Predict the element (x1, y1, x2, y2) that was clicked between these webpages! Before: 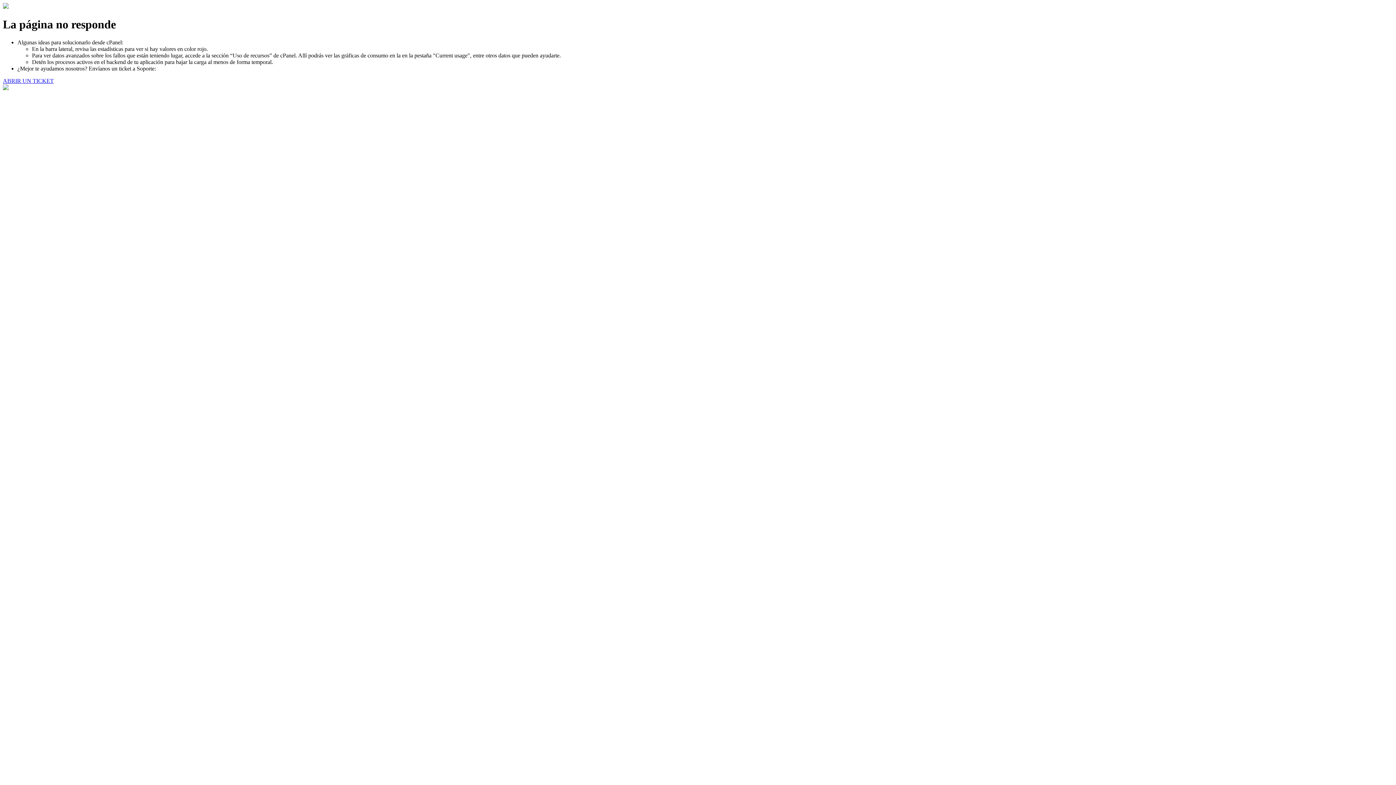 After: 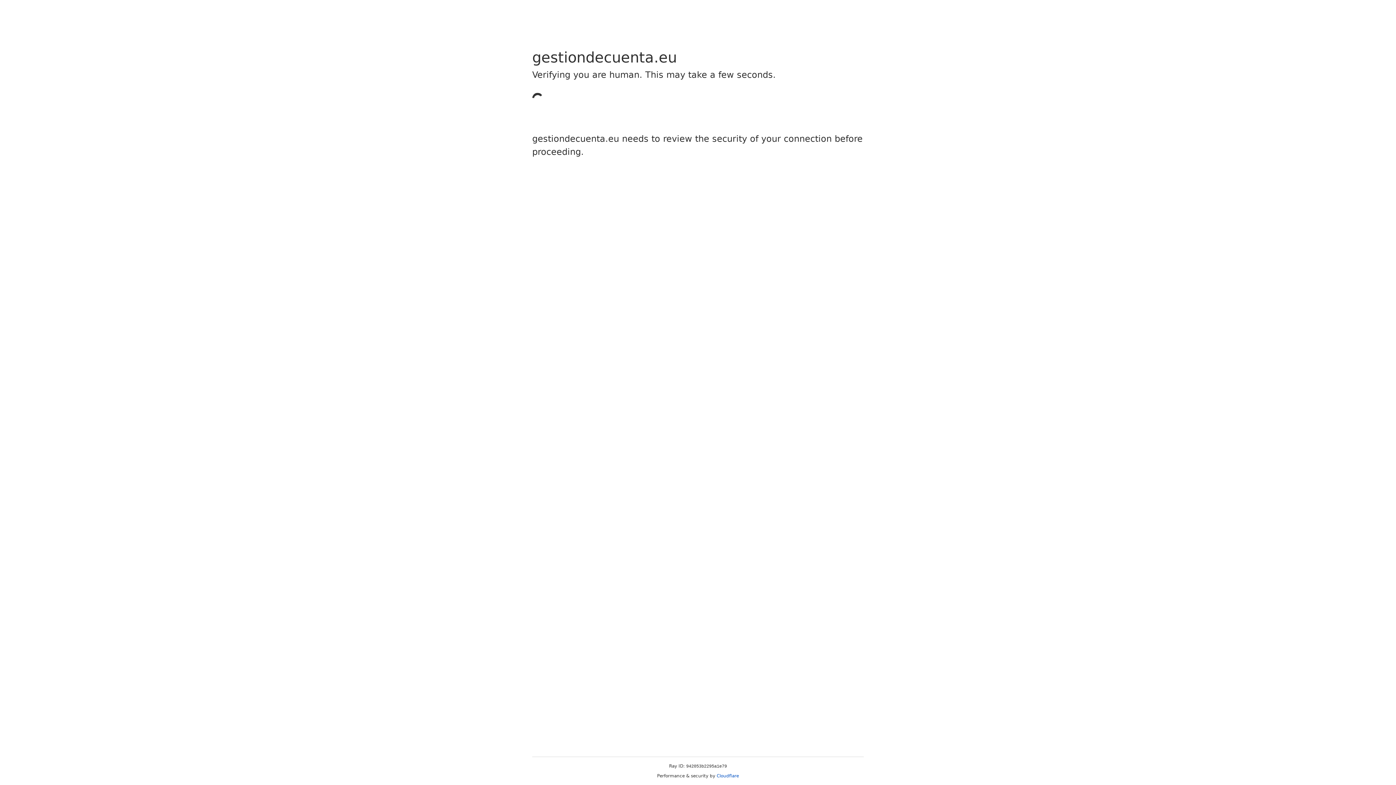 Action: label: ABRIR UN TICKET bbox: (2, 77, 53, 83)